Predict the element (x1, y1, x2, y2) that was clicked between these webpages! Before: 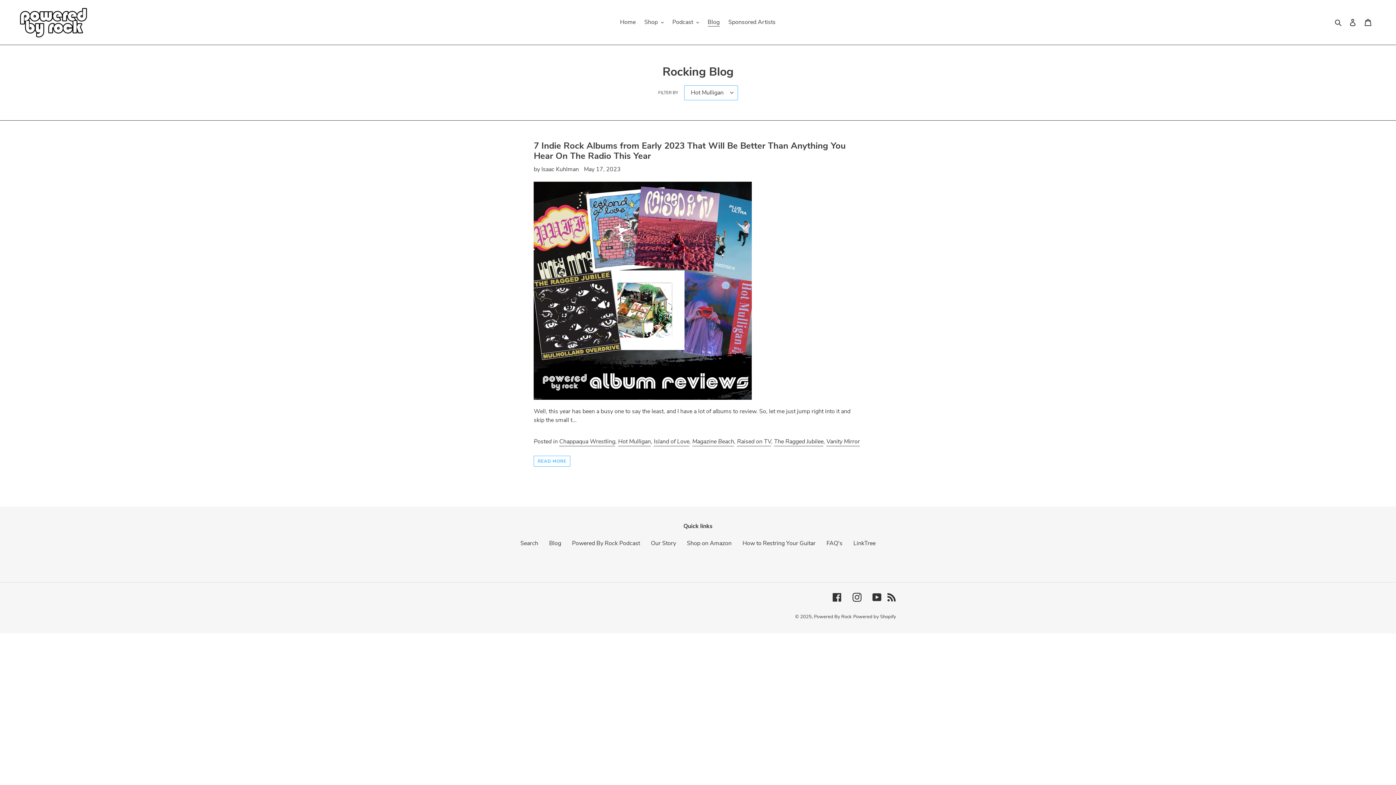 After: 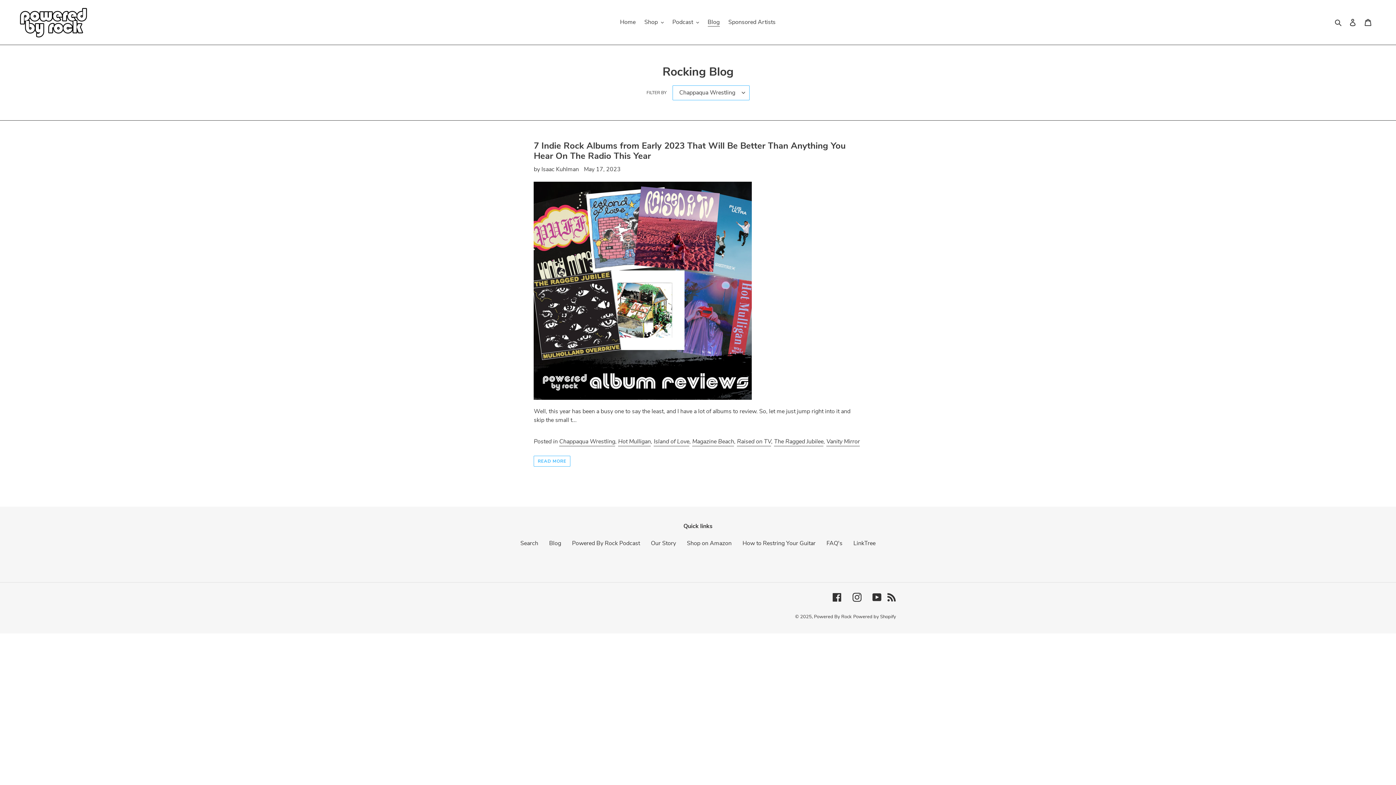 Action: bbox: (559, 437, 615, 446) label: Chappaqua Wrestling